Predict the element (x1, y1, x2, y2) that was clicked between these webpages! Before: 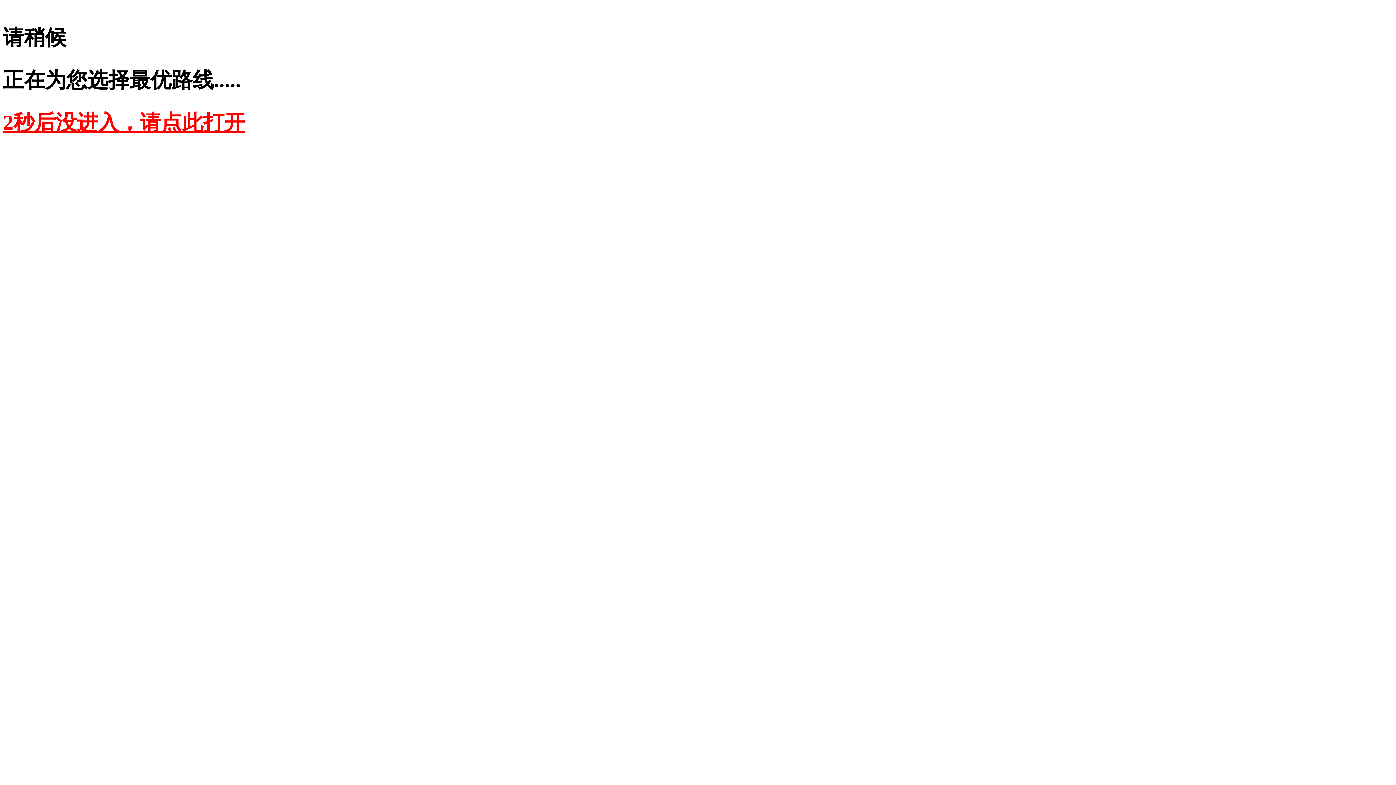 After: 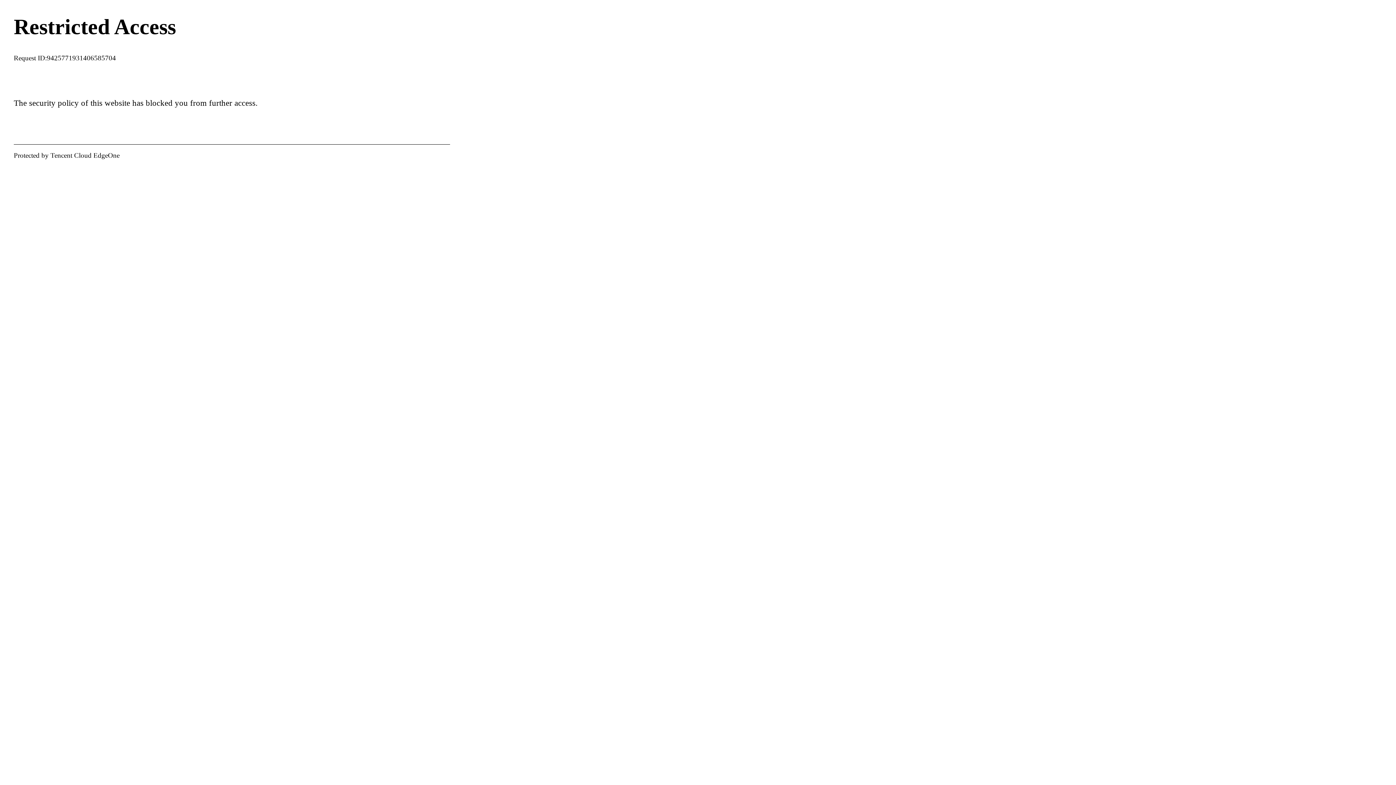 Action: label: 2秒后没进入，请点此打开 bbox: (2, 110, 245, 134)